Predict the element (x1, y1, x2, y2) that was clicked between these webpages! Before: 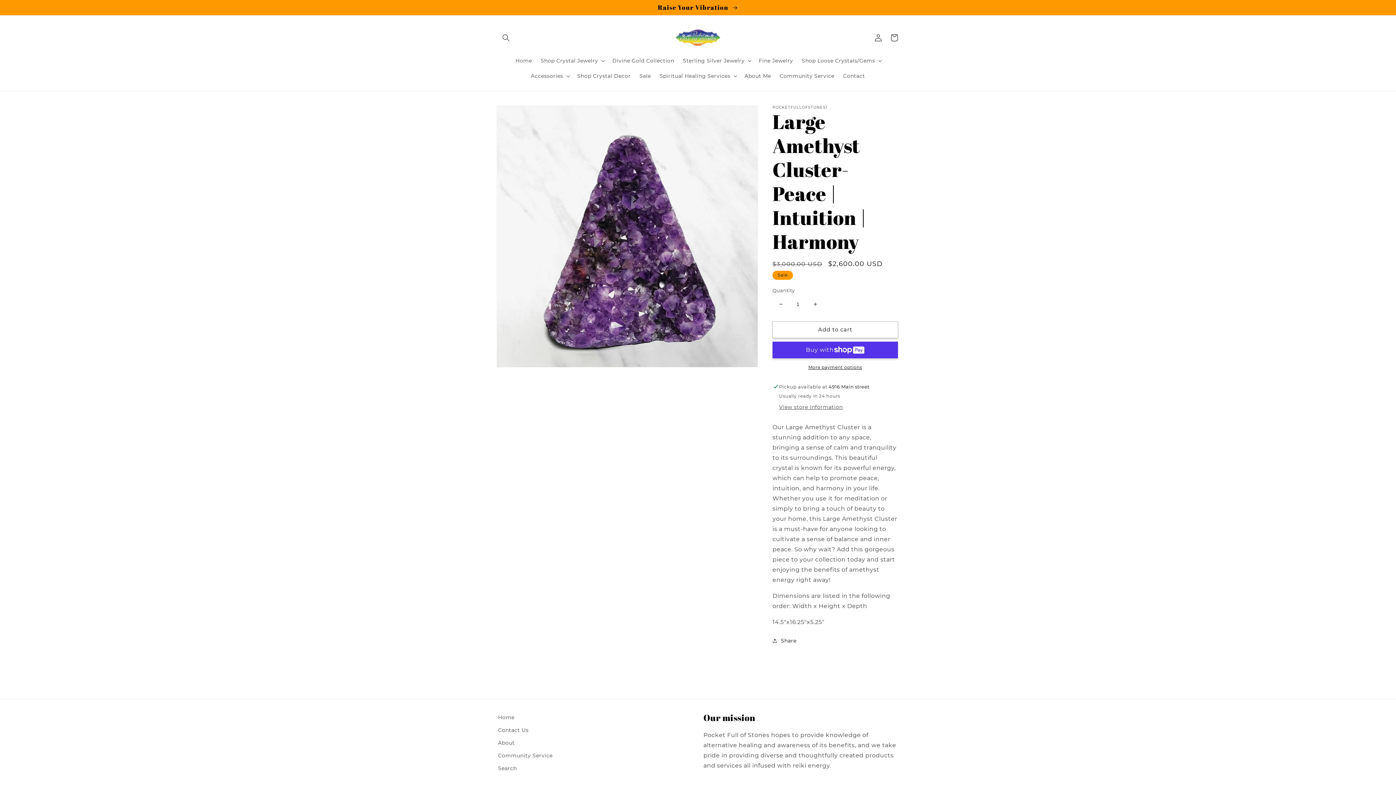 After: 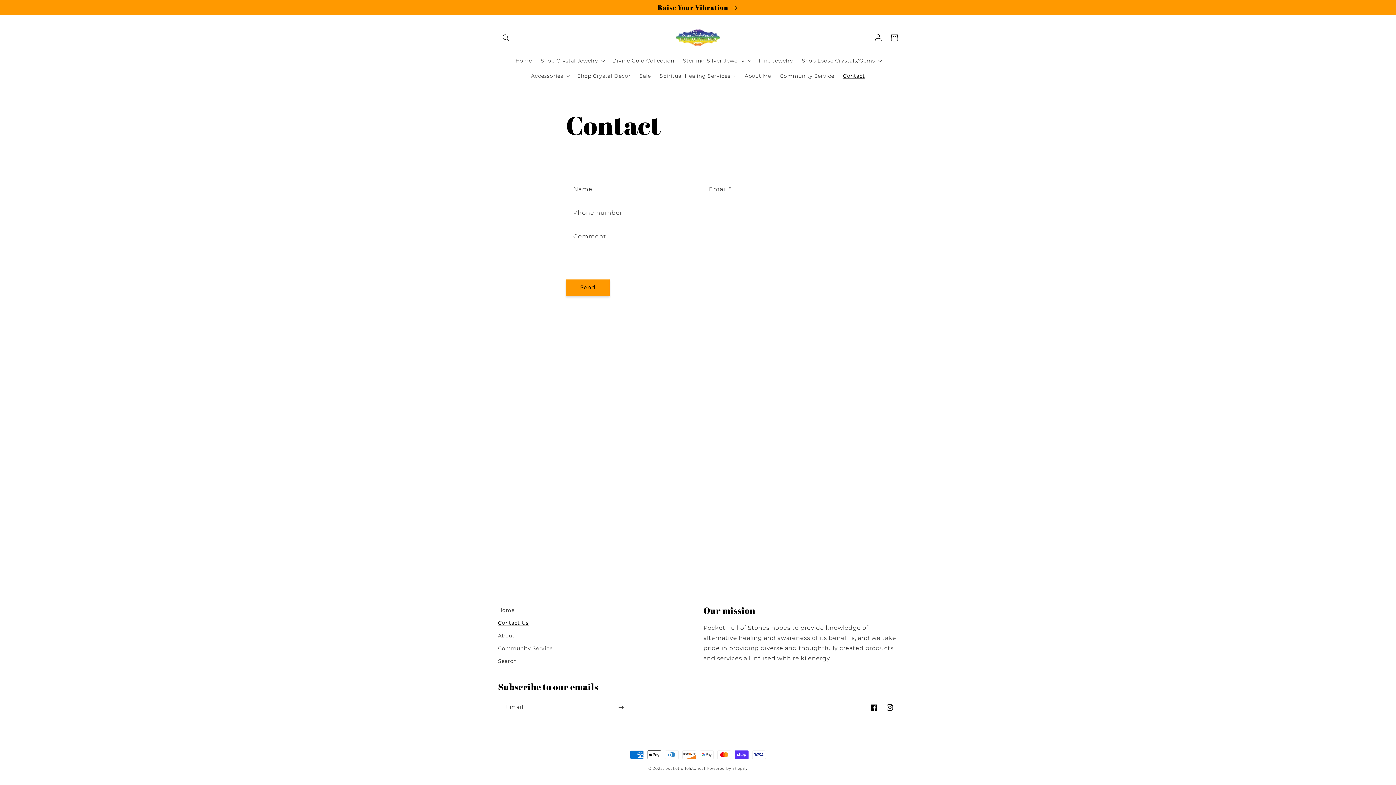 Action: bbox: (498, 724, 528, 737) label: Contact Us